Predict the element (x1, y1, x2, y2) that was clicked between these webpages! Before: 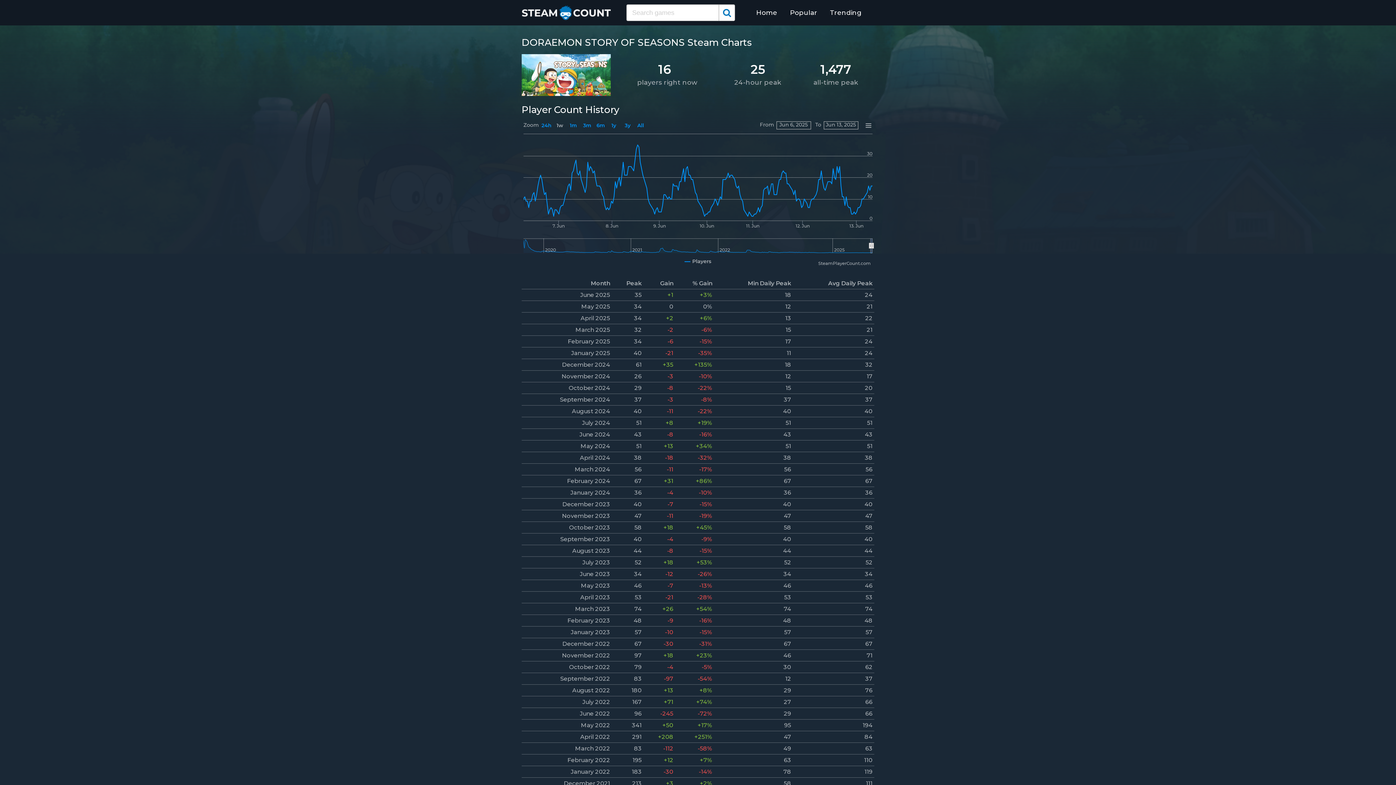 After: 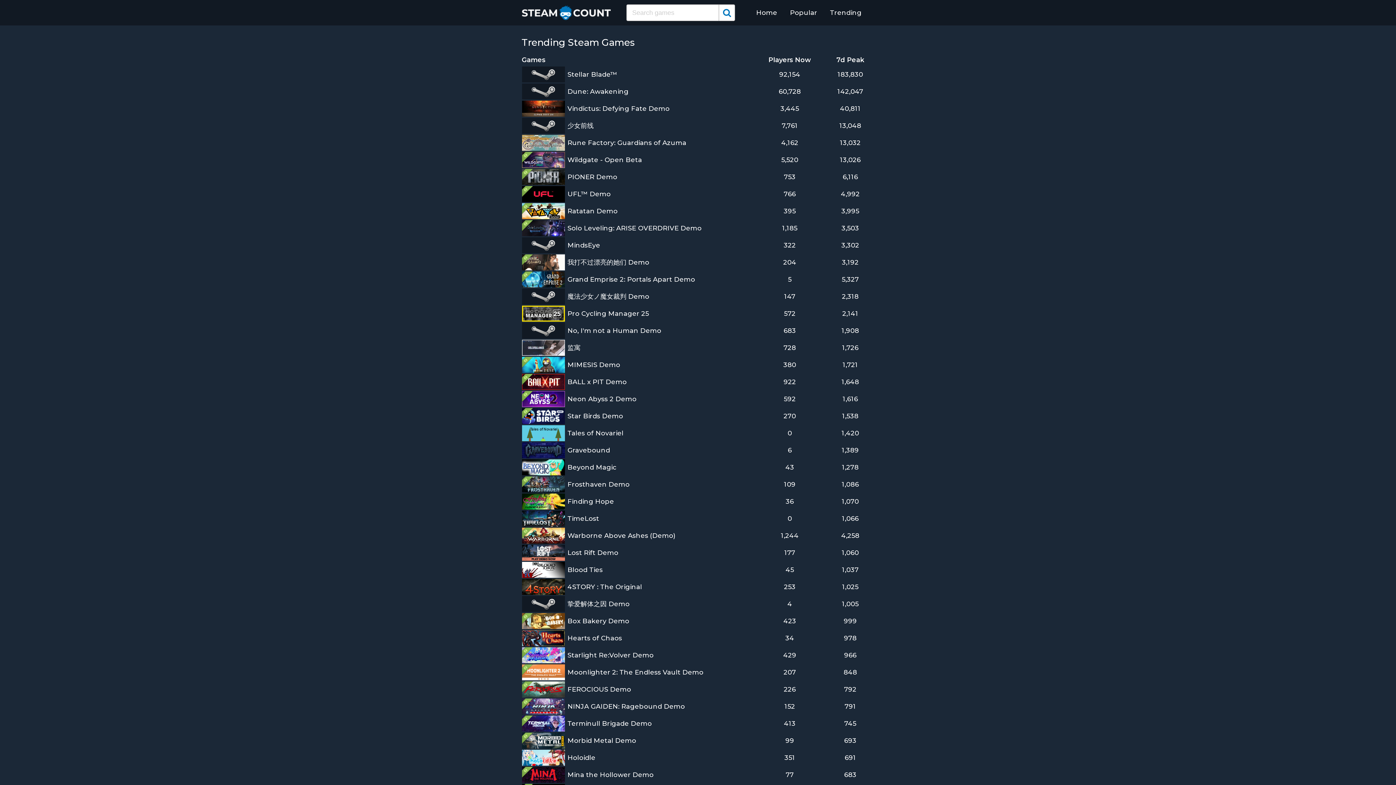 Action: bbox: (830, 8, 861, 16) label: Trending